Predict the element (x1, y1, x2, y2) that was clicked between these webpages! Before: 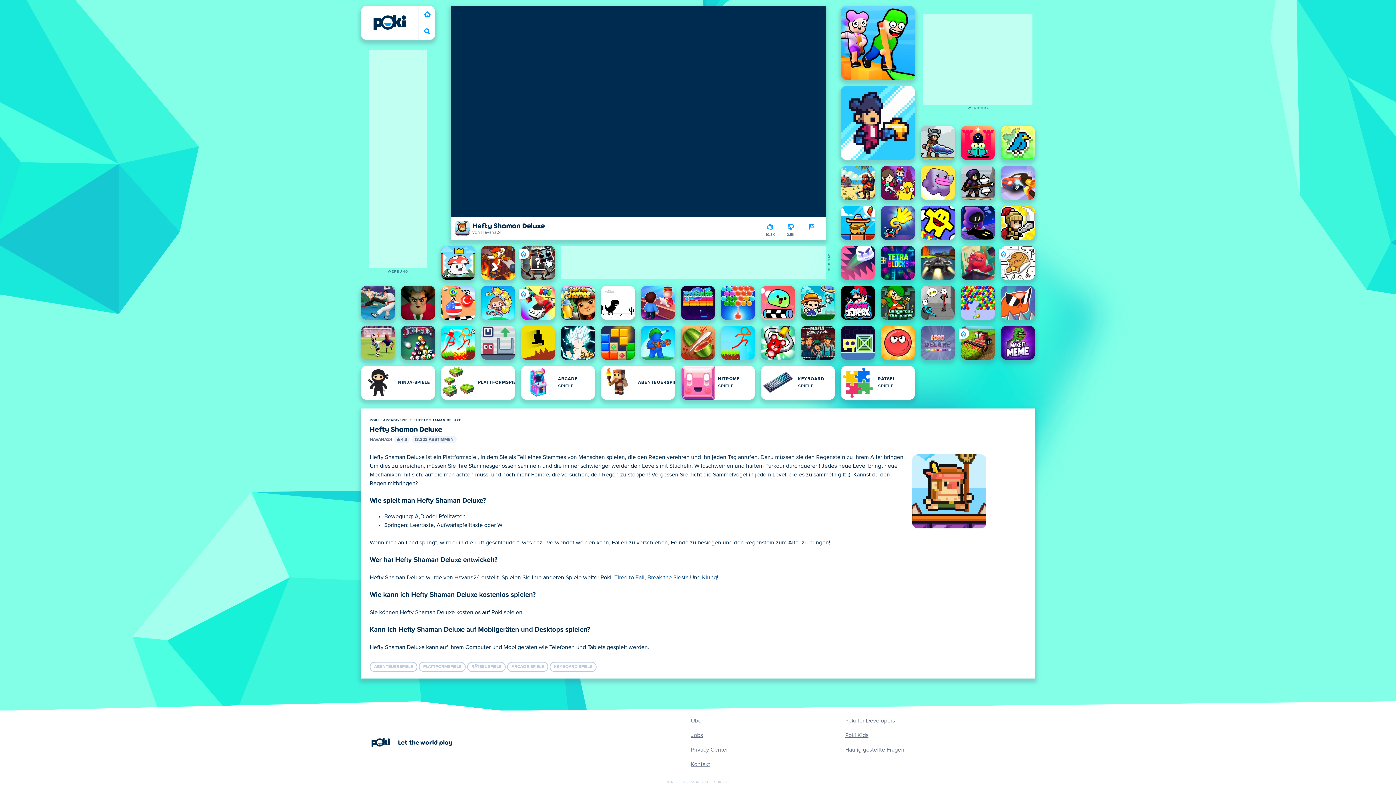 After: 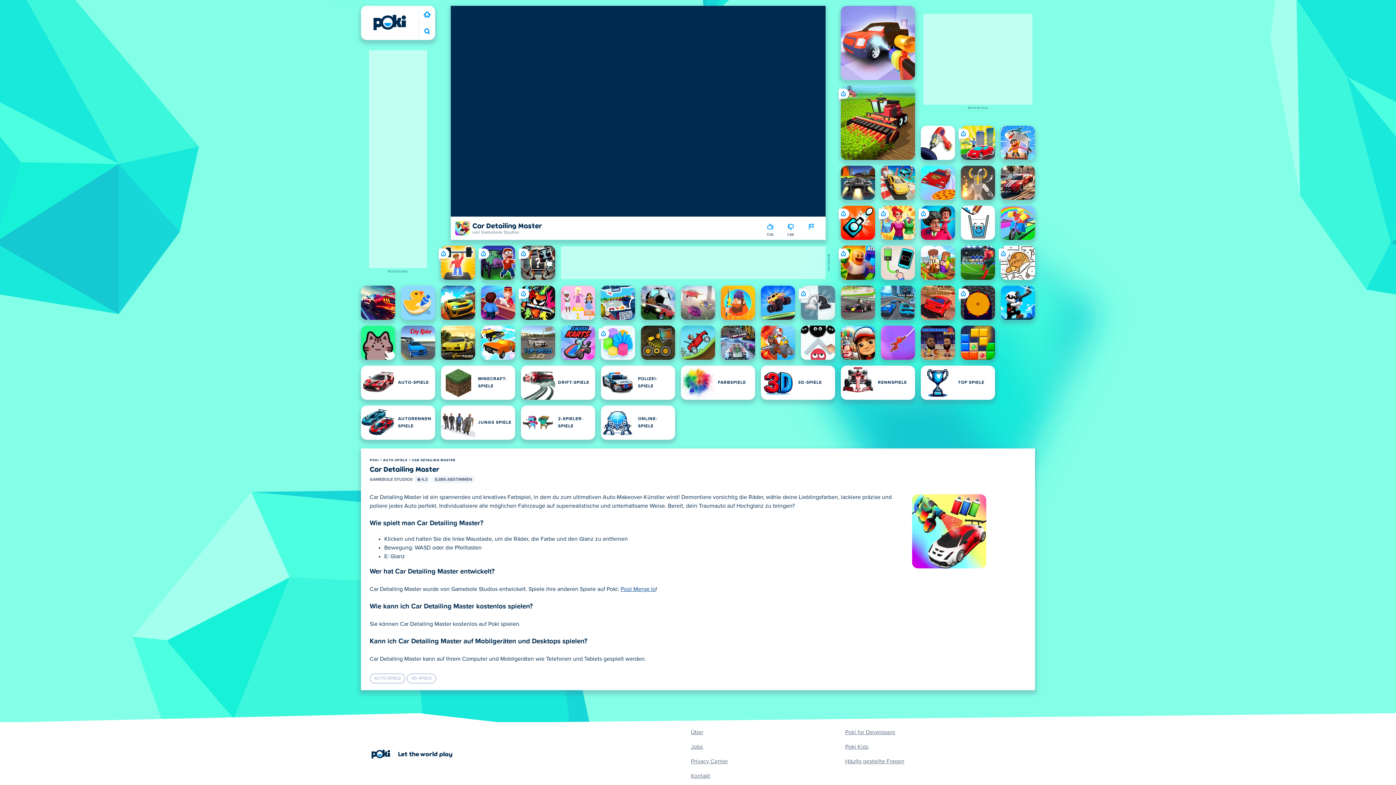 Action: label: Car Detailing Master bbox: (521, 285, 555, 320)